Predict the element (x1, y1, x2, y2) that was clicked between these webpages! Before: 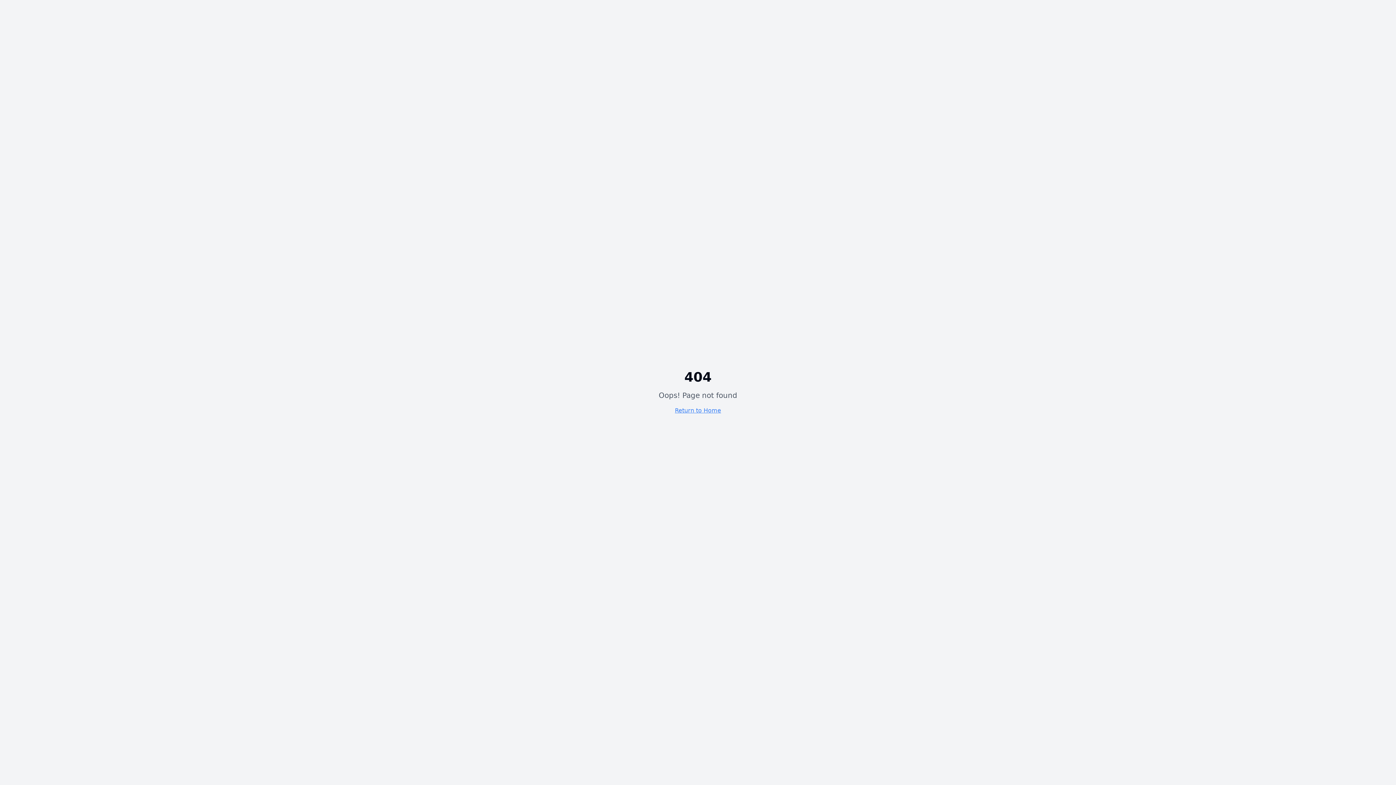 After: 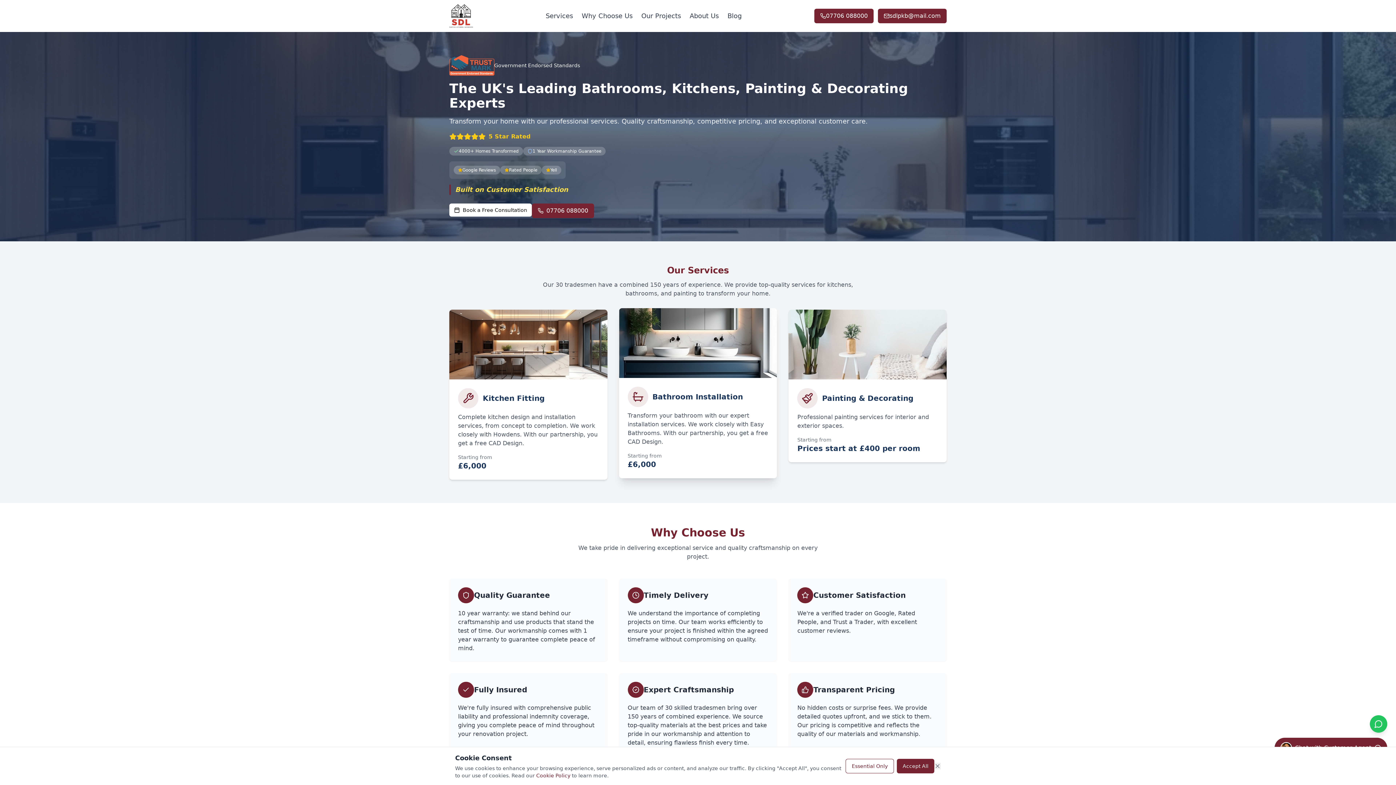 Action: label: Return to Home bbox: (675, 407, 721, 414)